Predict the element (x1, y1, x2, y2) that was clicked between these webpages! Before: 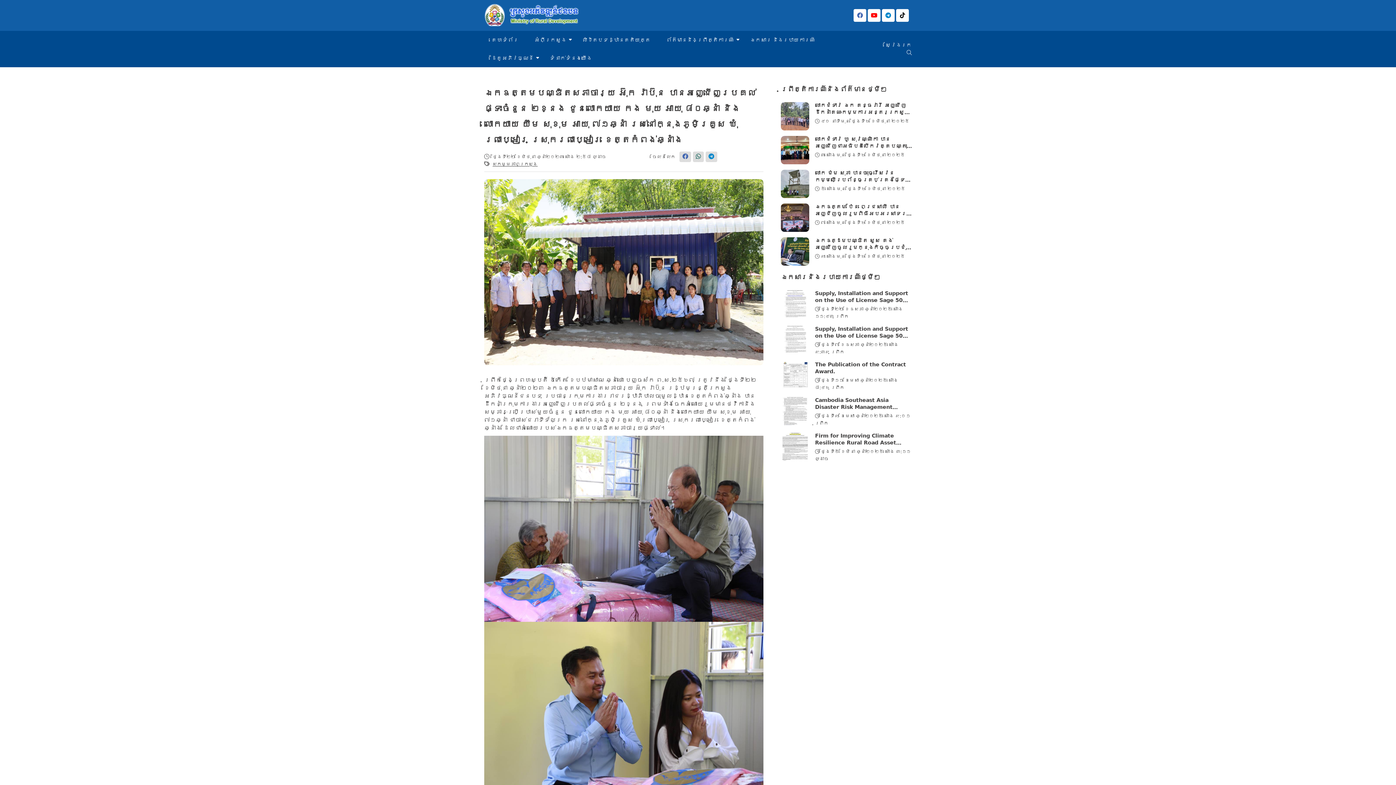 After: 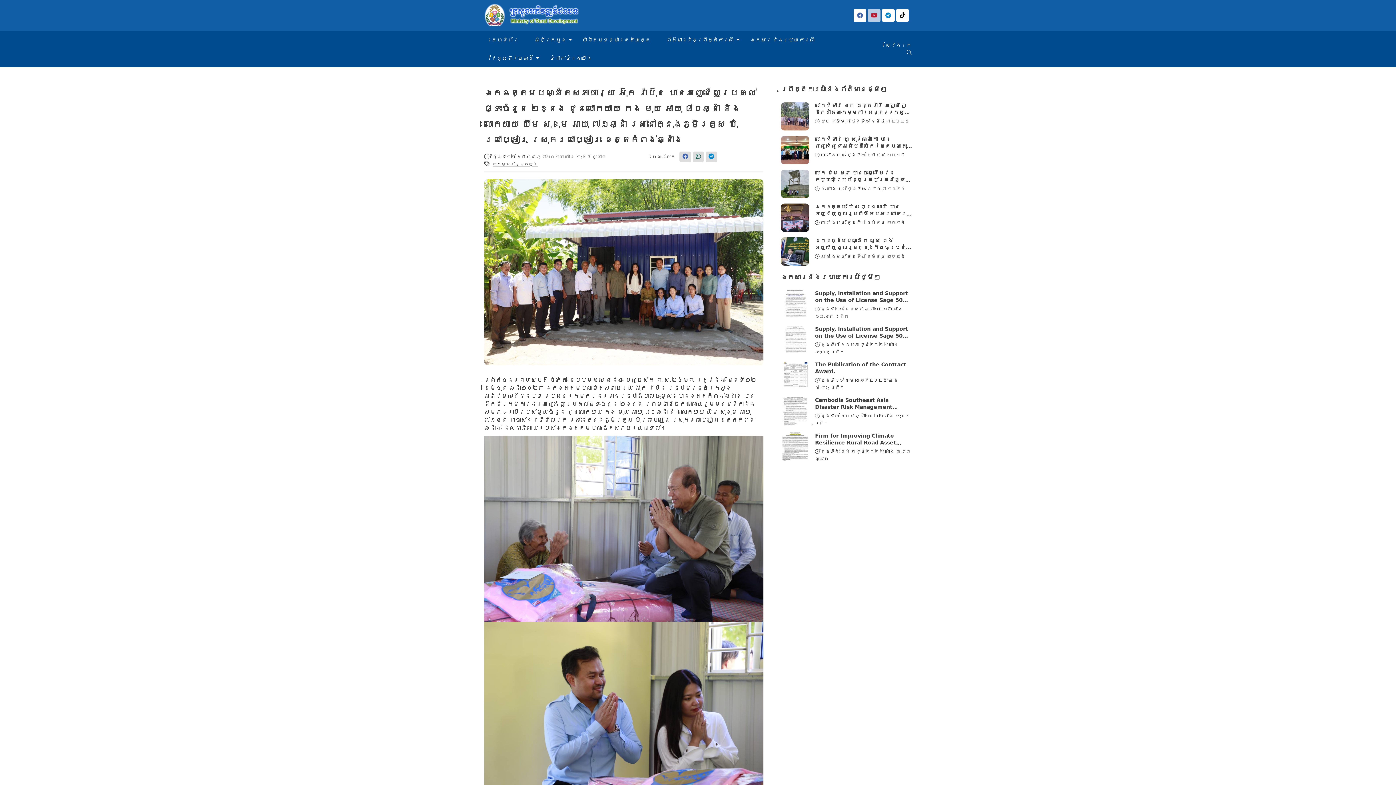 Action: bbox: (868, 9, 880, 21)